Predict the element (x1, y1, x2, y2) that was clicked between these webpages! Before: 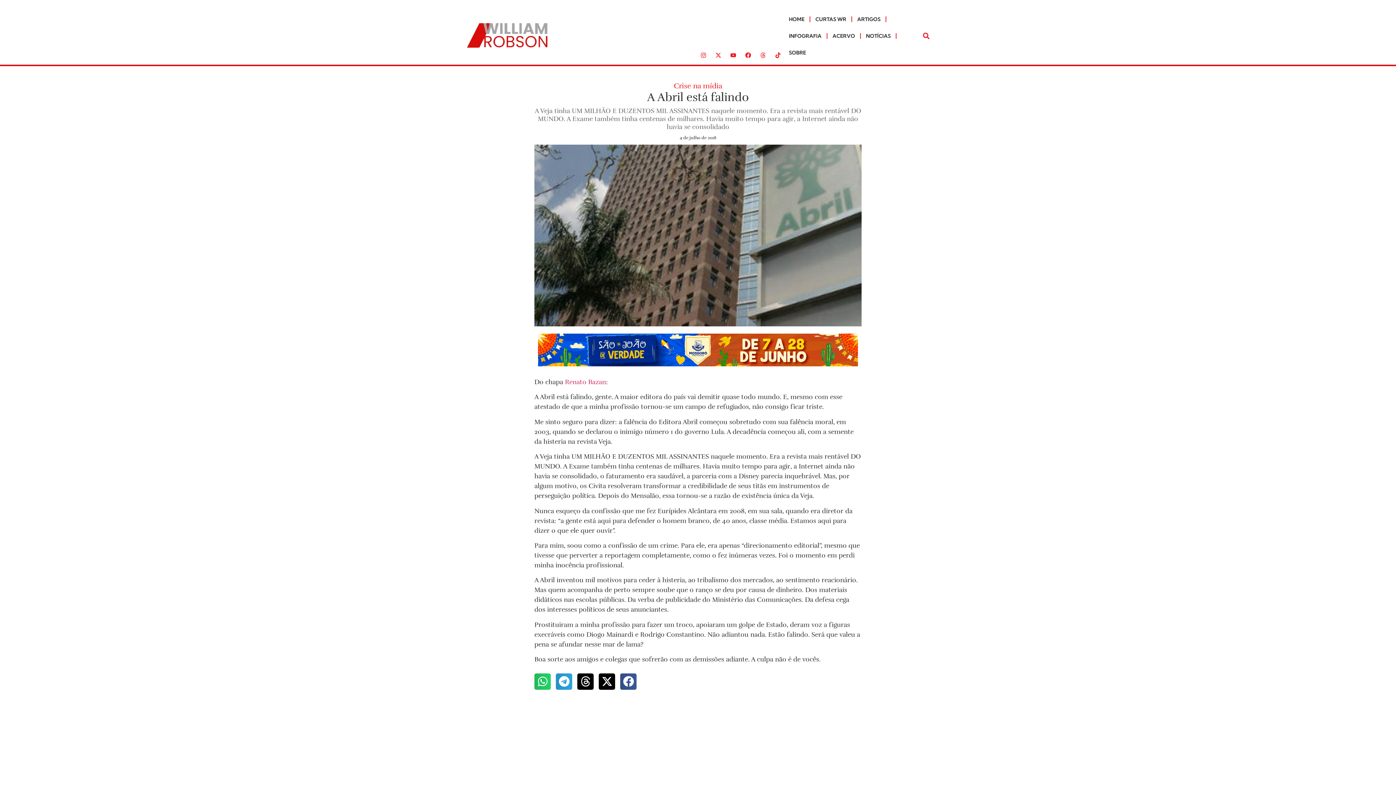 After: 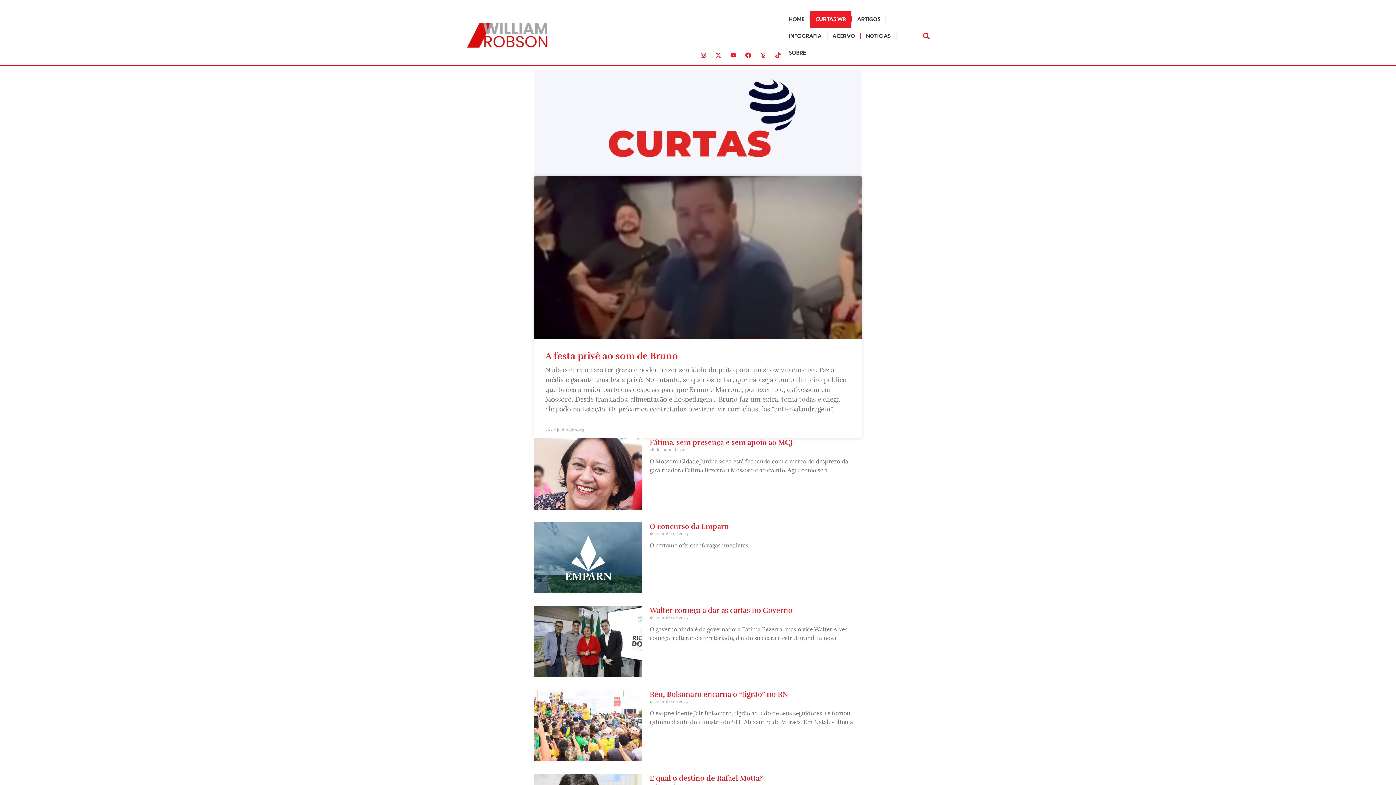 Action: bbox: (810, 10, 851, 27) label: CURTAS WR